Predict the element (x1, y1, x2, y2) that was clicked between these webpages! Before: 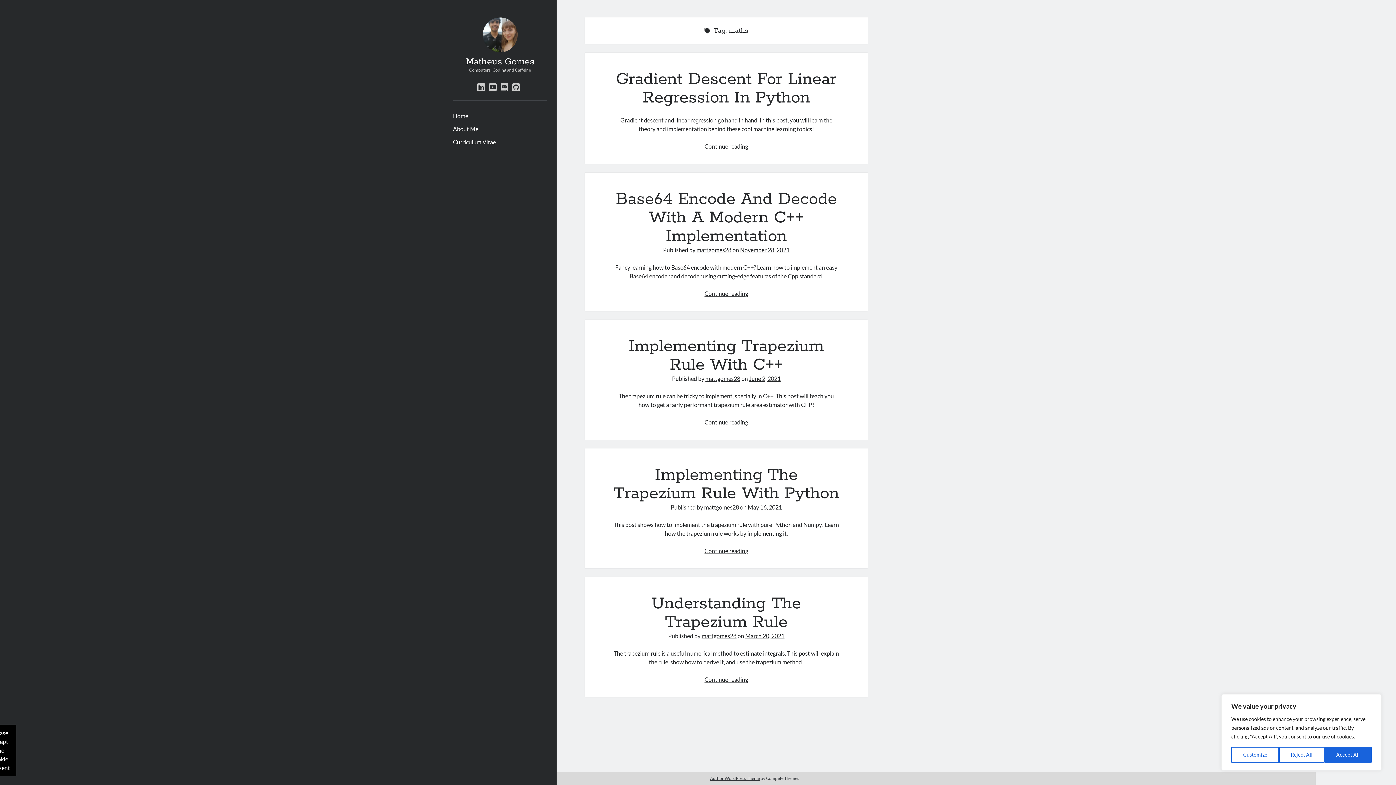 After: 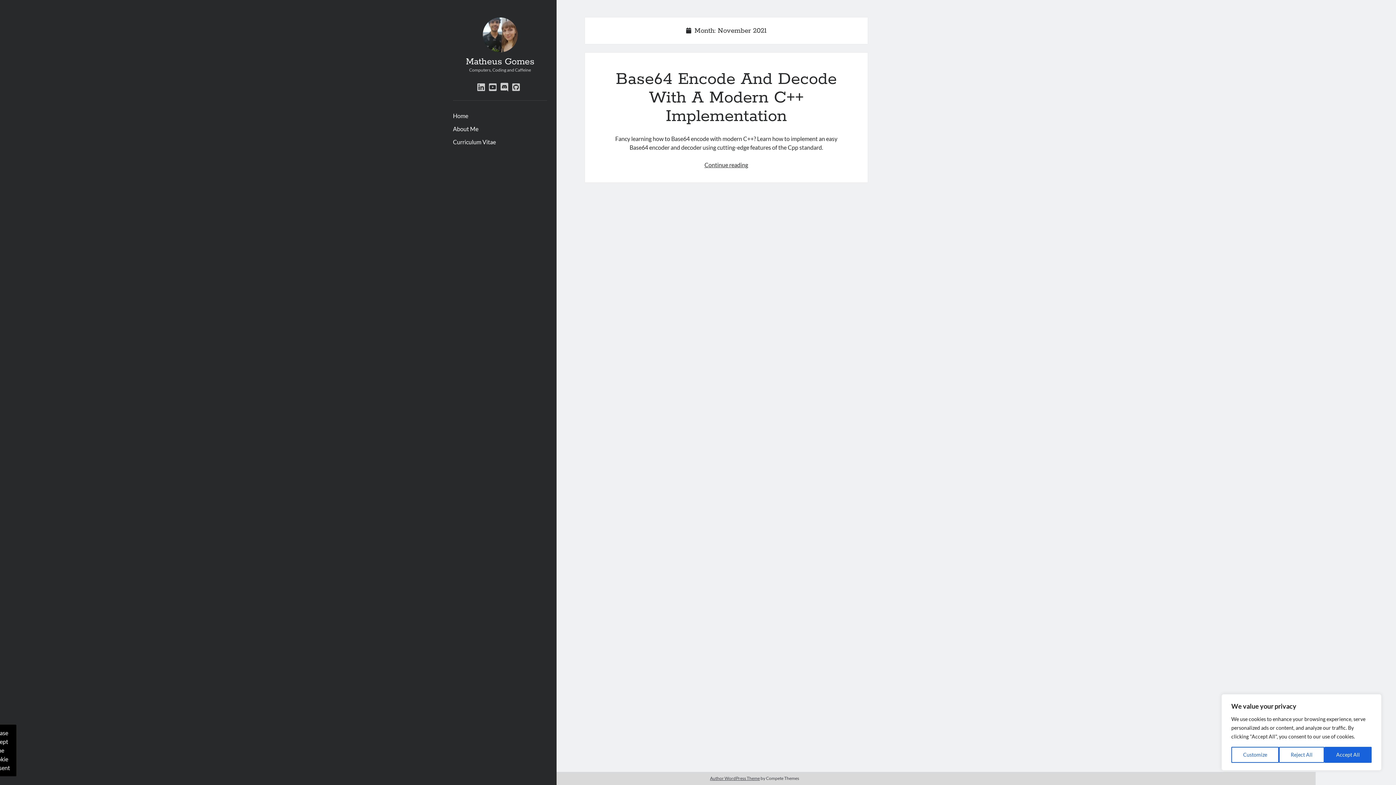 Action: label: November 28, 2021 bbox: (740, 246, 789, 253)